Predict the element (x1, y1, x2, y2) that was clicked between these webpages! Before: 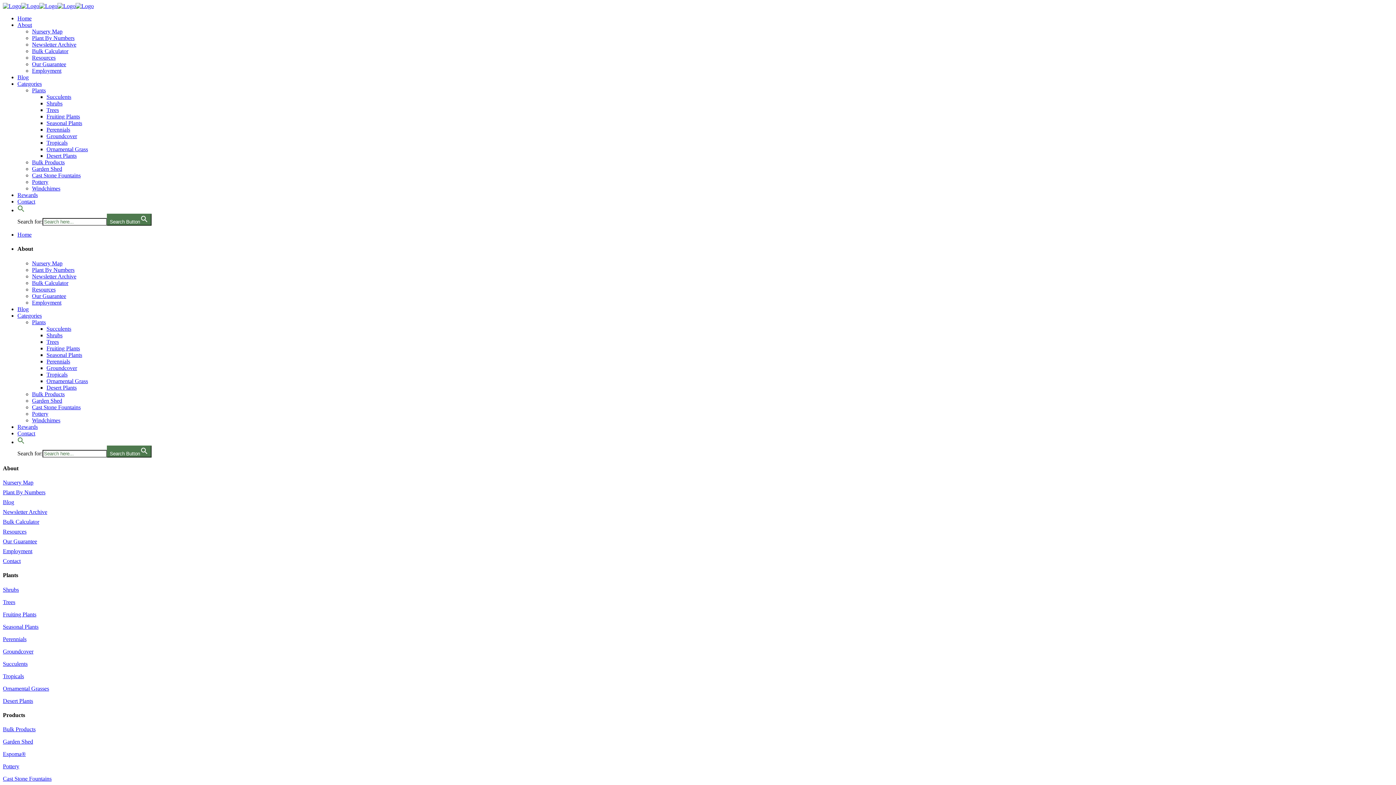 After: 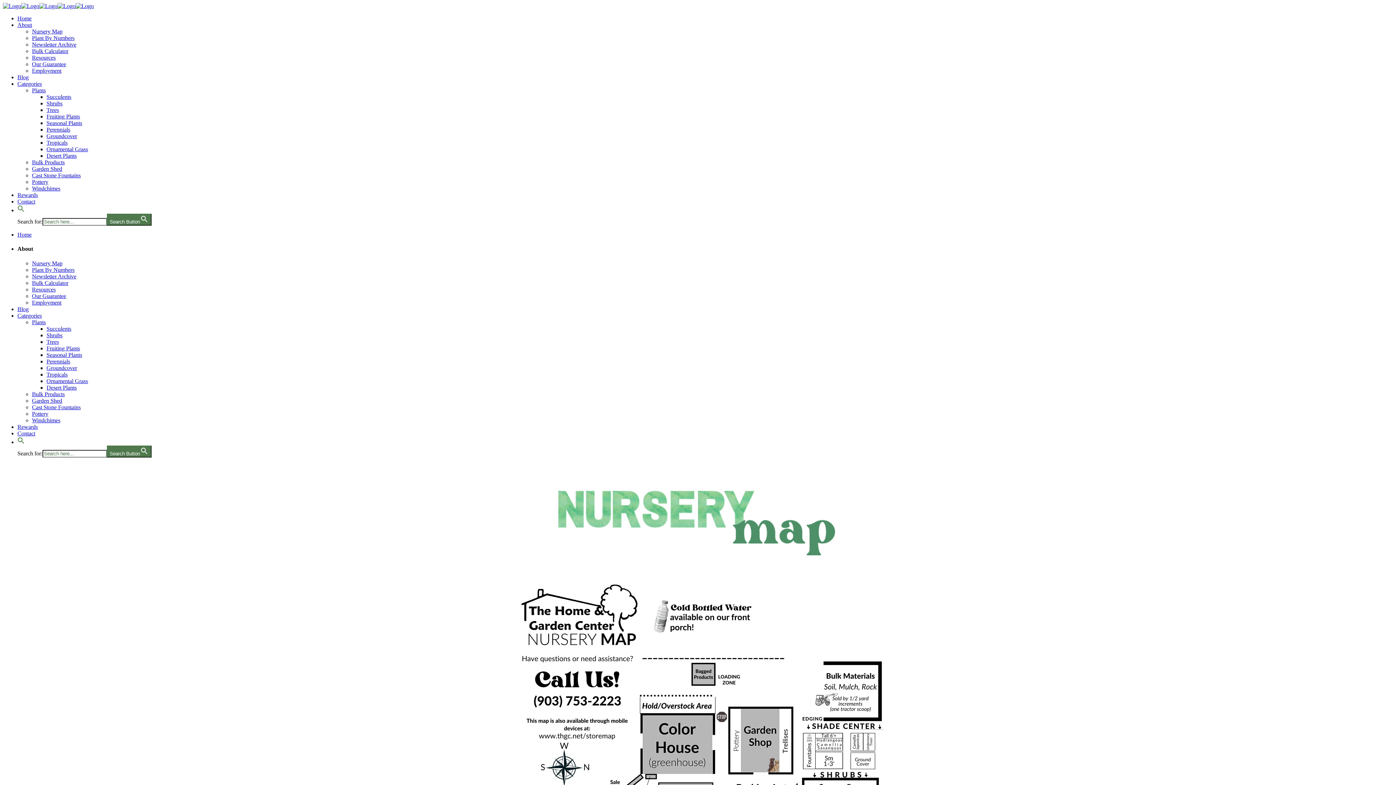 Action: bbox: (32, 260, 62, 266) label: Nursery Map